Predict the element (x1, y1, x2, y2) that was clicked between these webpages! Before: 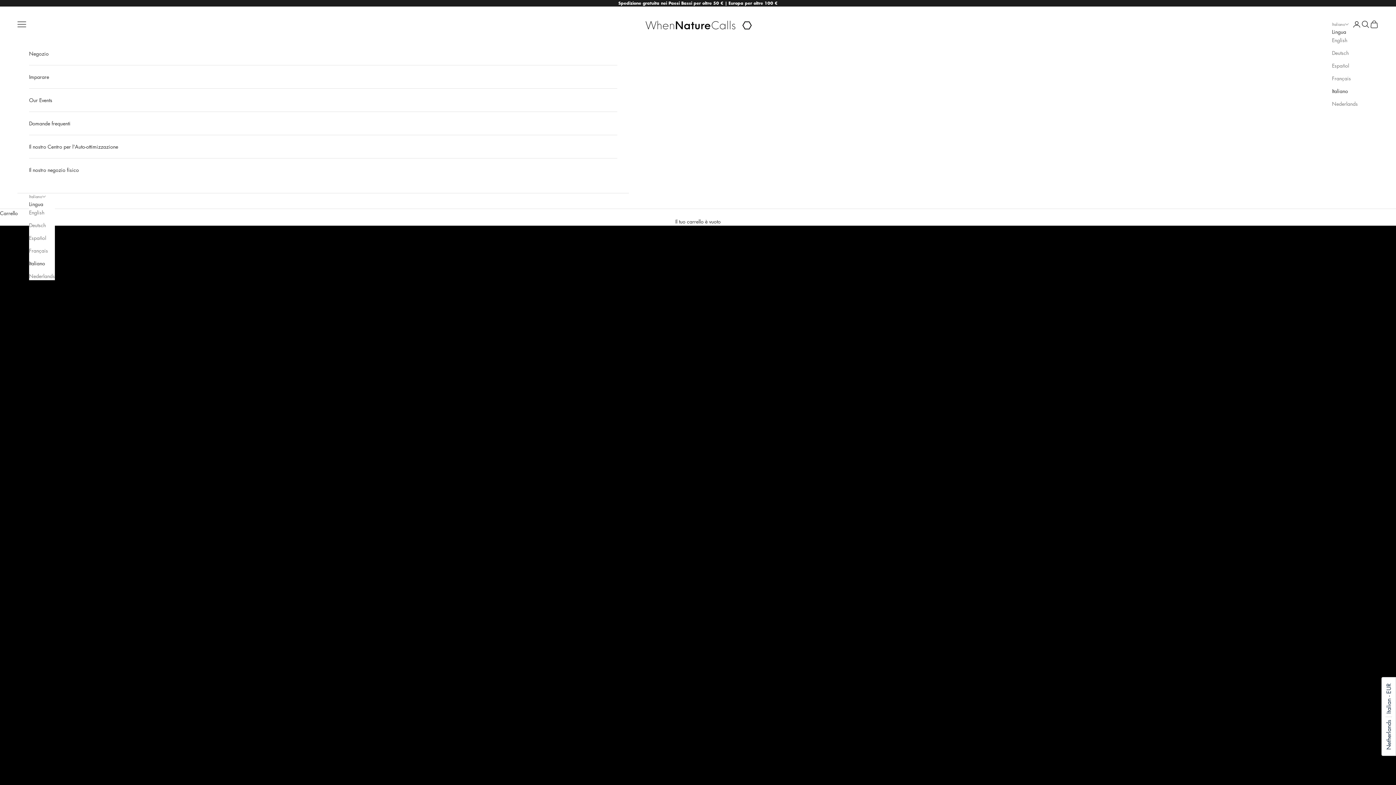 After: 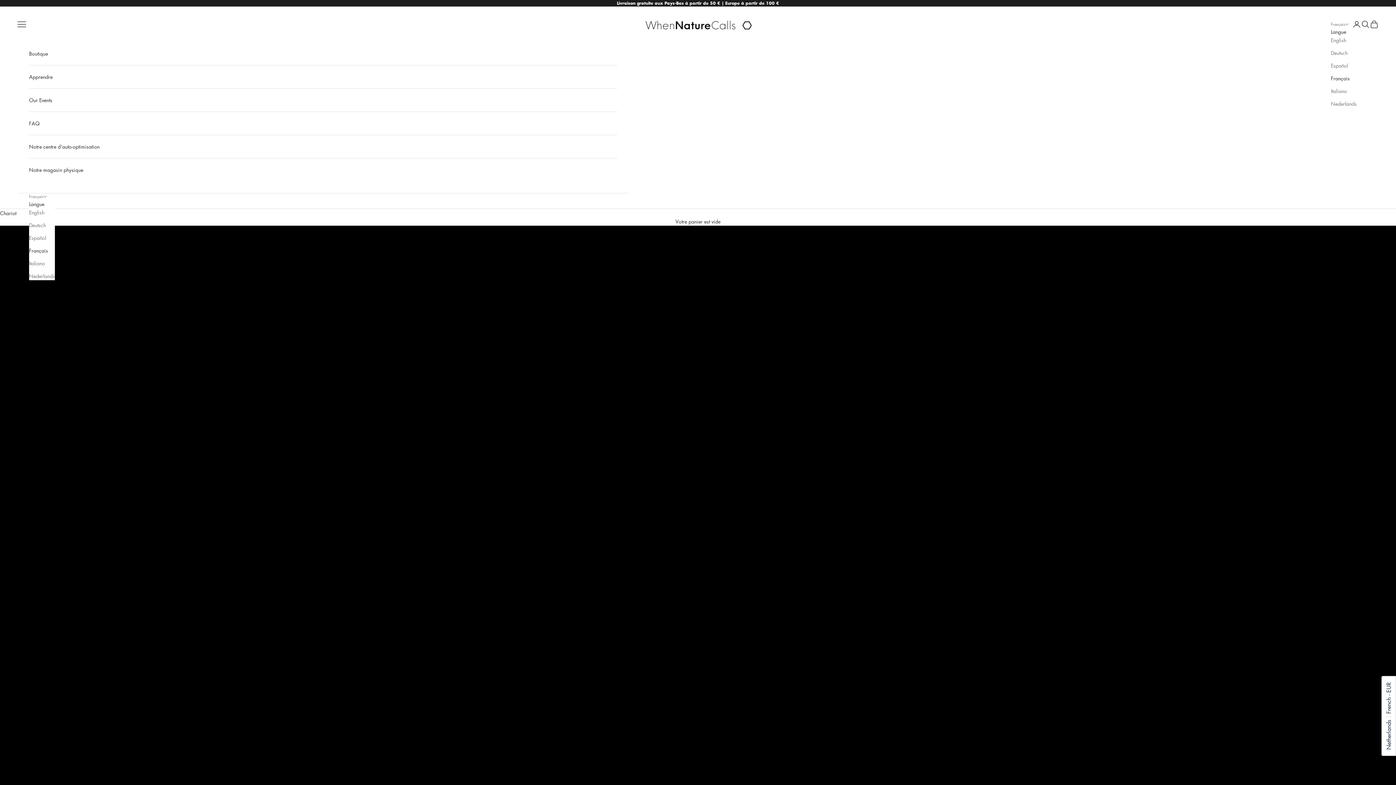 Action: label: Français bbox: (29, 246, 54, 254)